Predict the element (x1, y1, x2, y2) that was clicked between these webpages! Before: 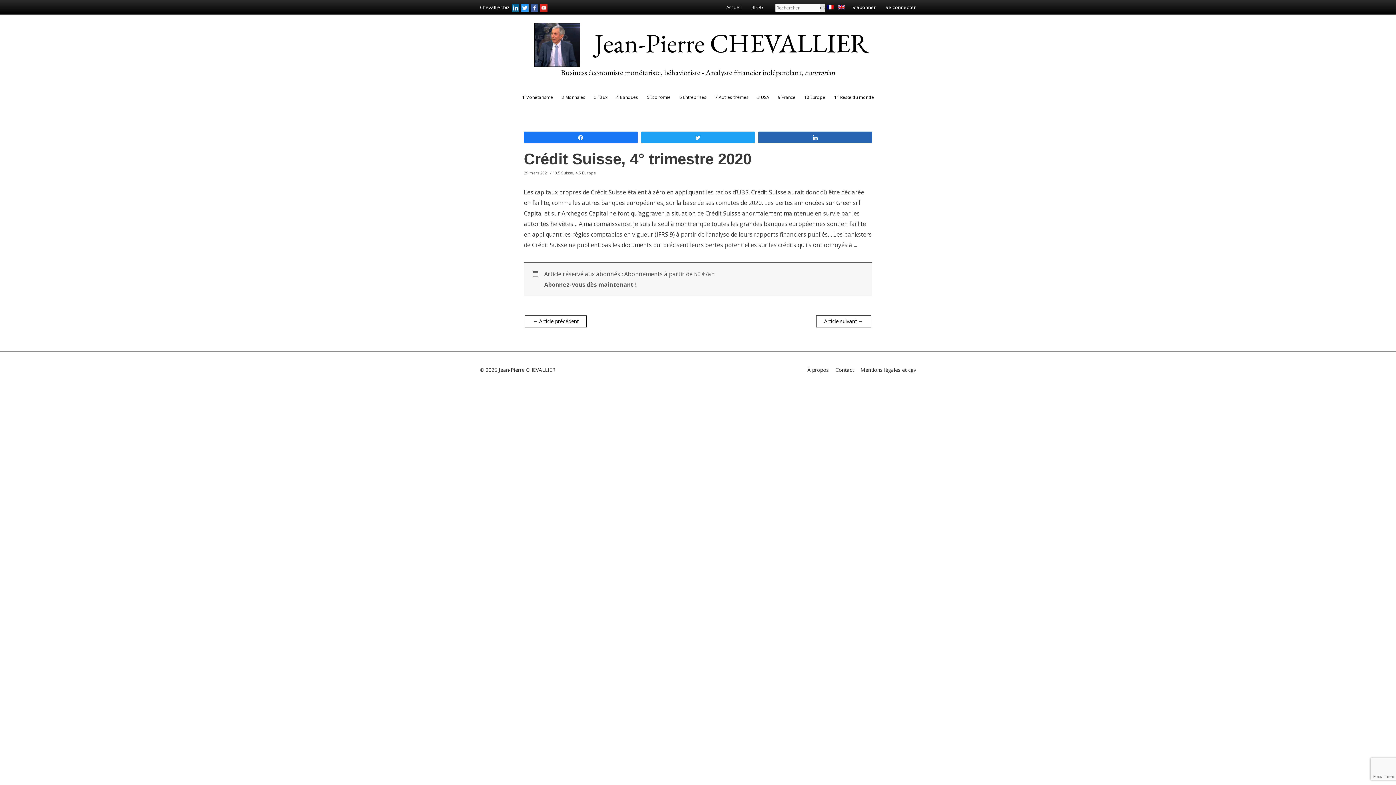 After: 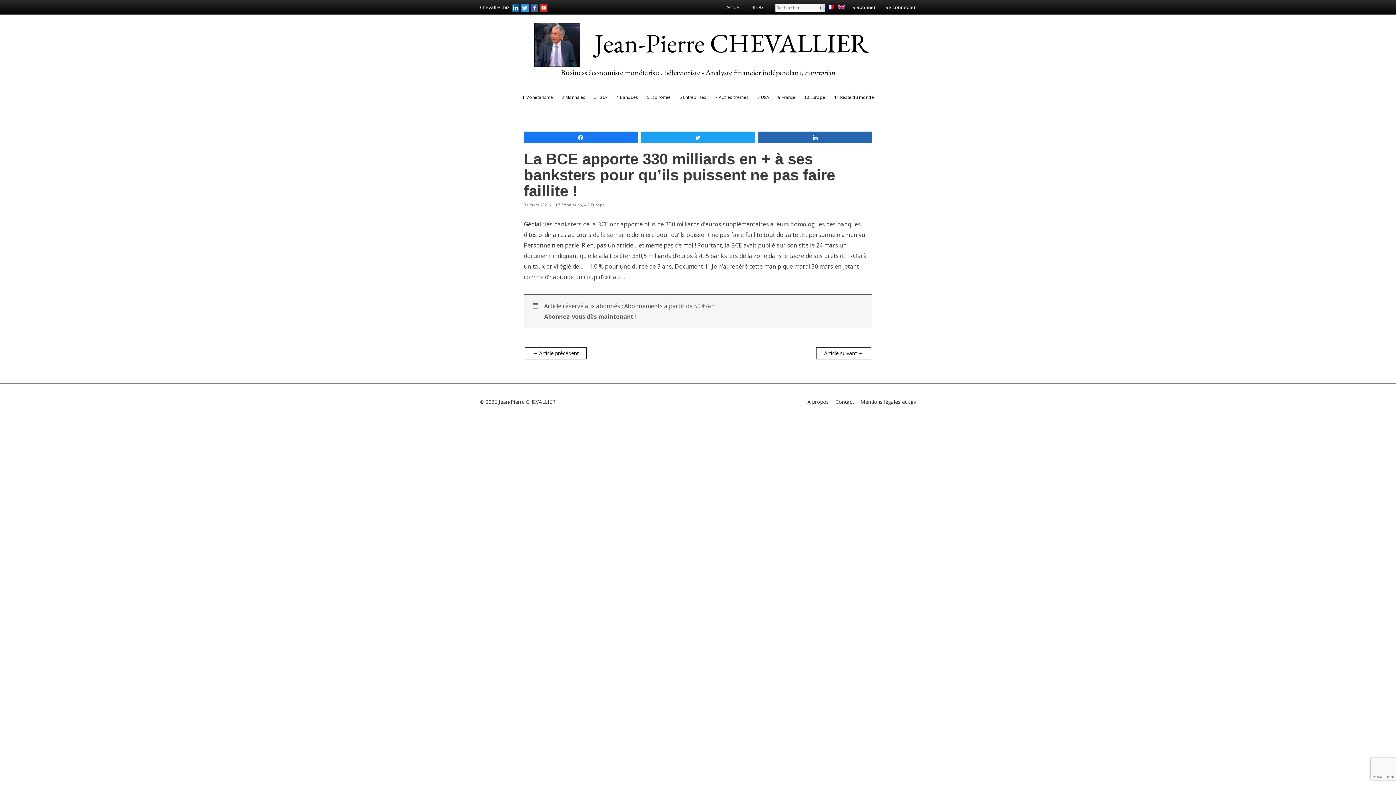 Action: label: Article suivant → bbox: (816, 315, 871, 327)